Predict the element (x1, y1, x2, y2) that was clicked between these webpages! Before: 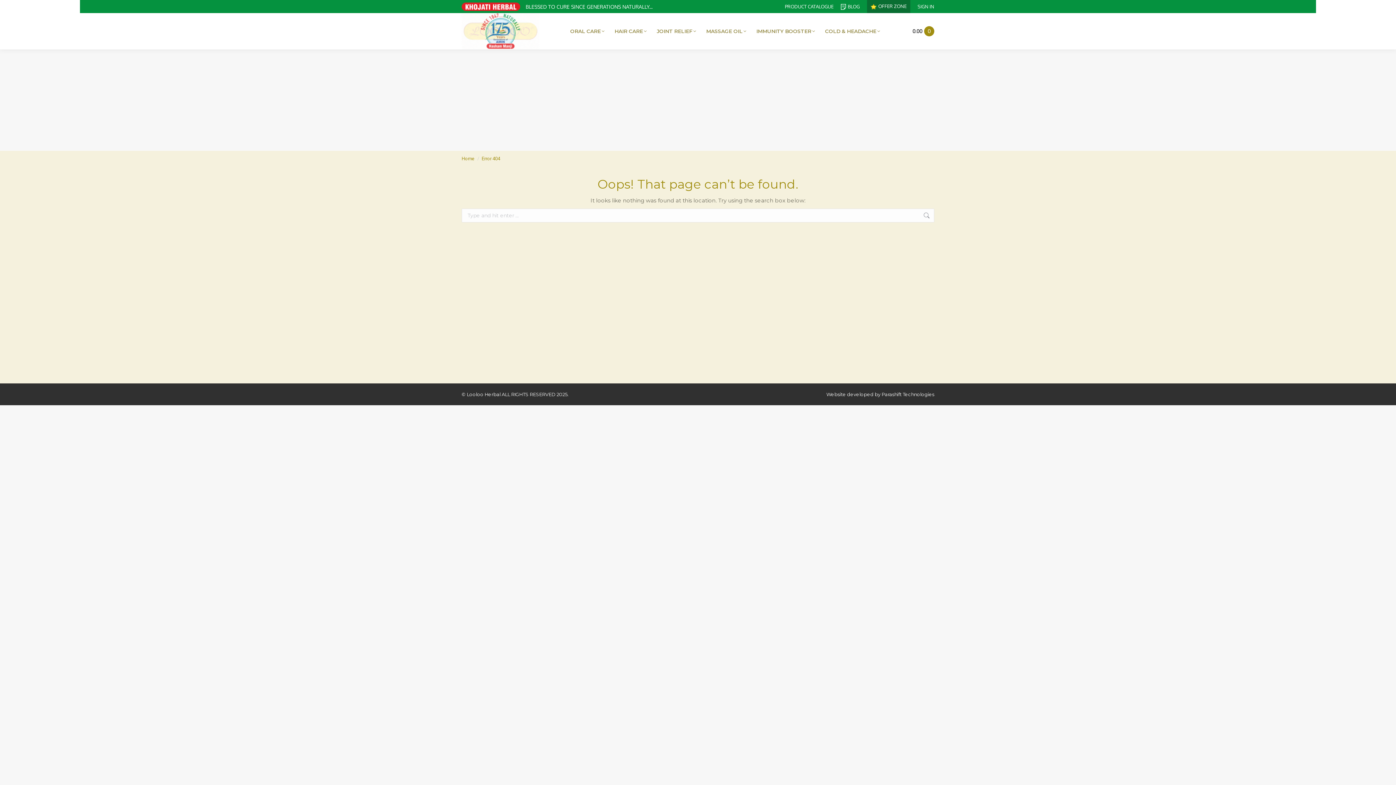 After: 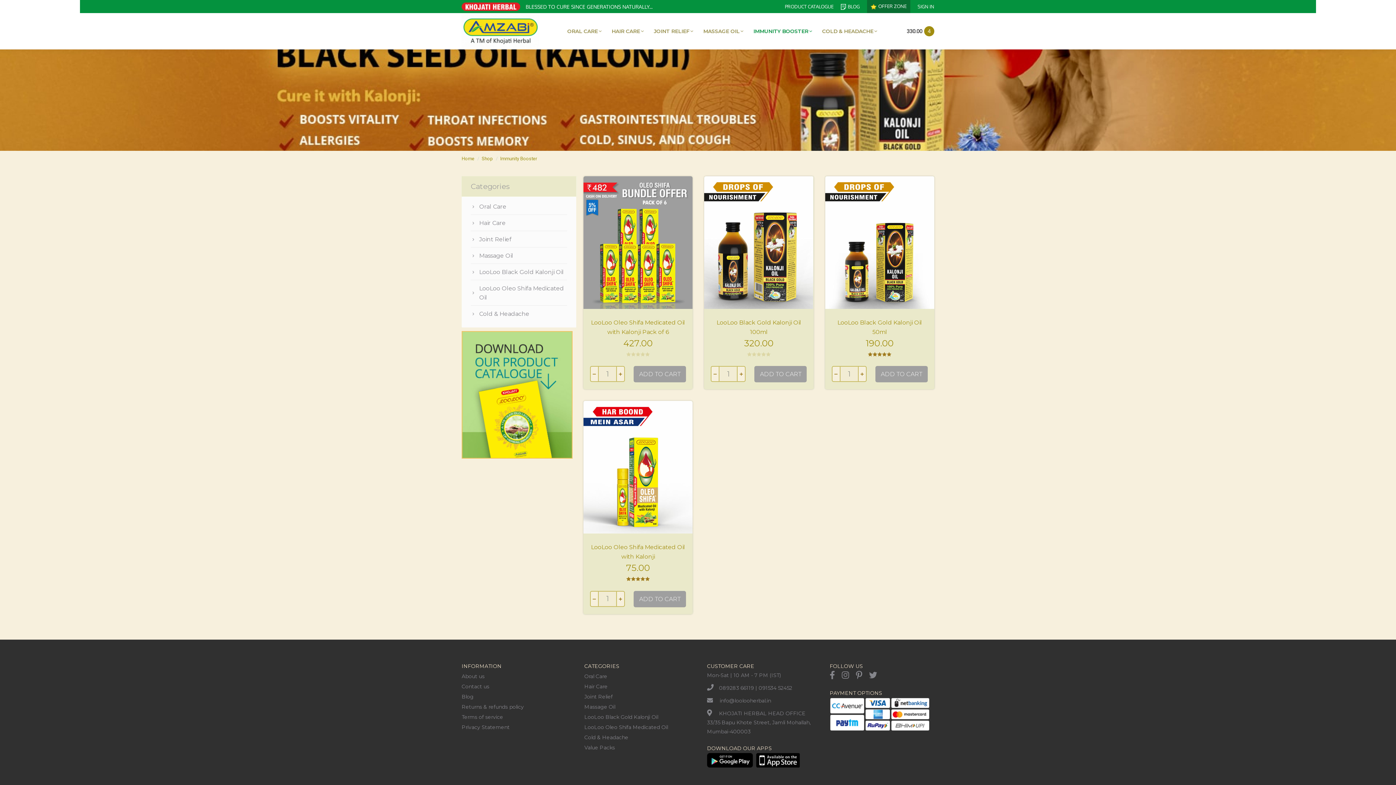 Action: bbox: (755, 16, 816, 45) label: IMMUNITY BOOSTER